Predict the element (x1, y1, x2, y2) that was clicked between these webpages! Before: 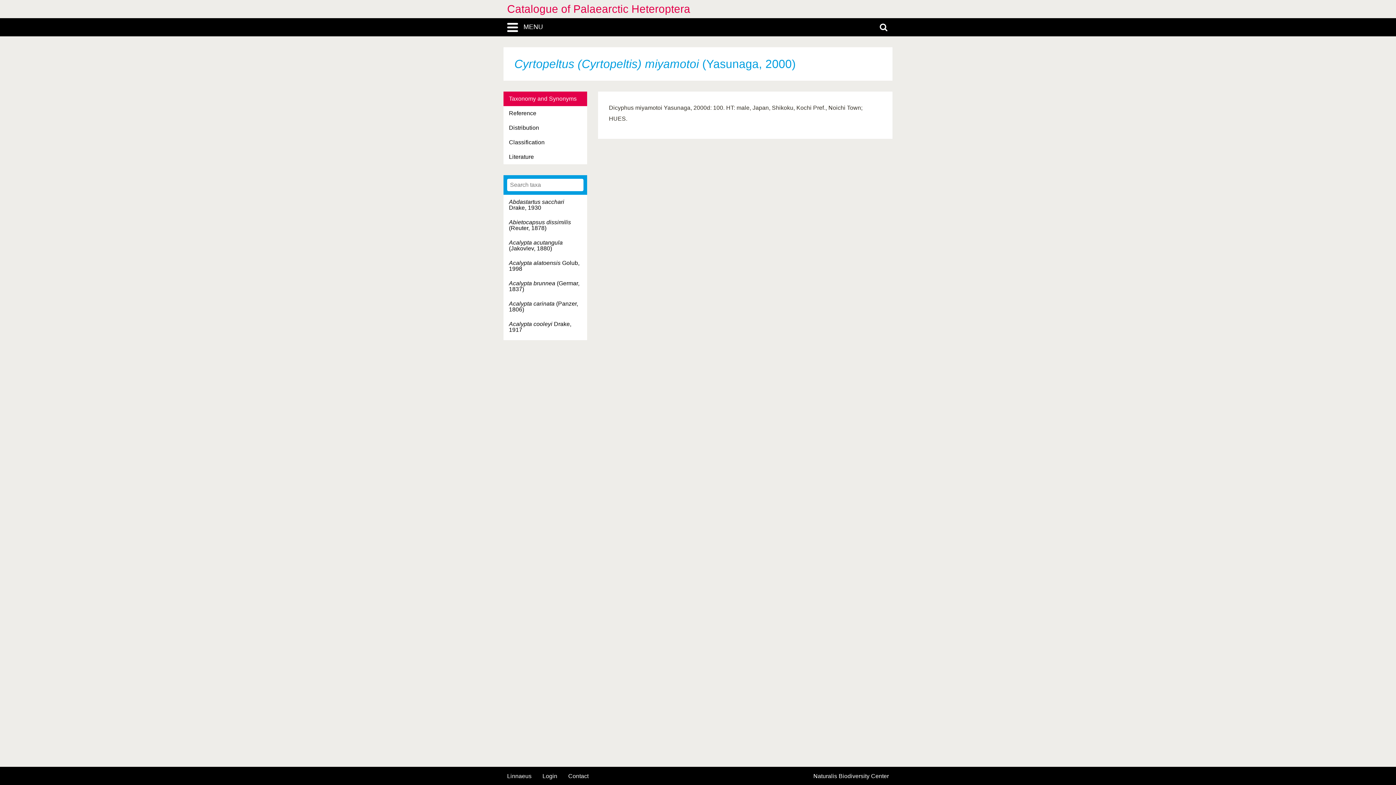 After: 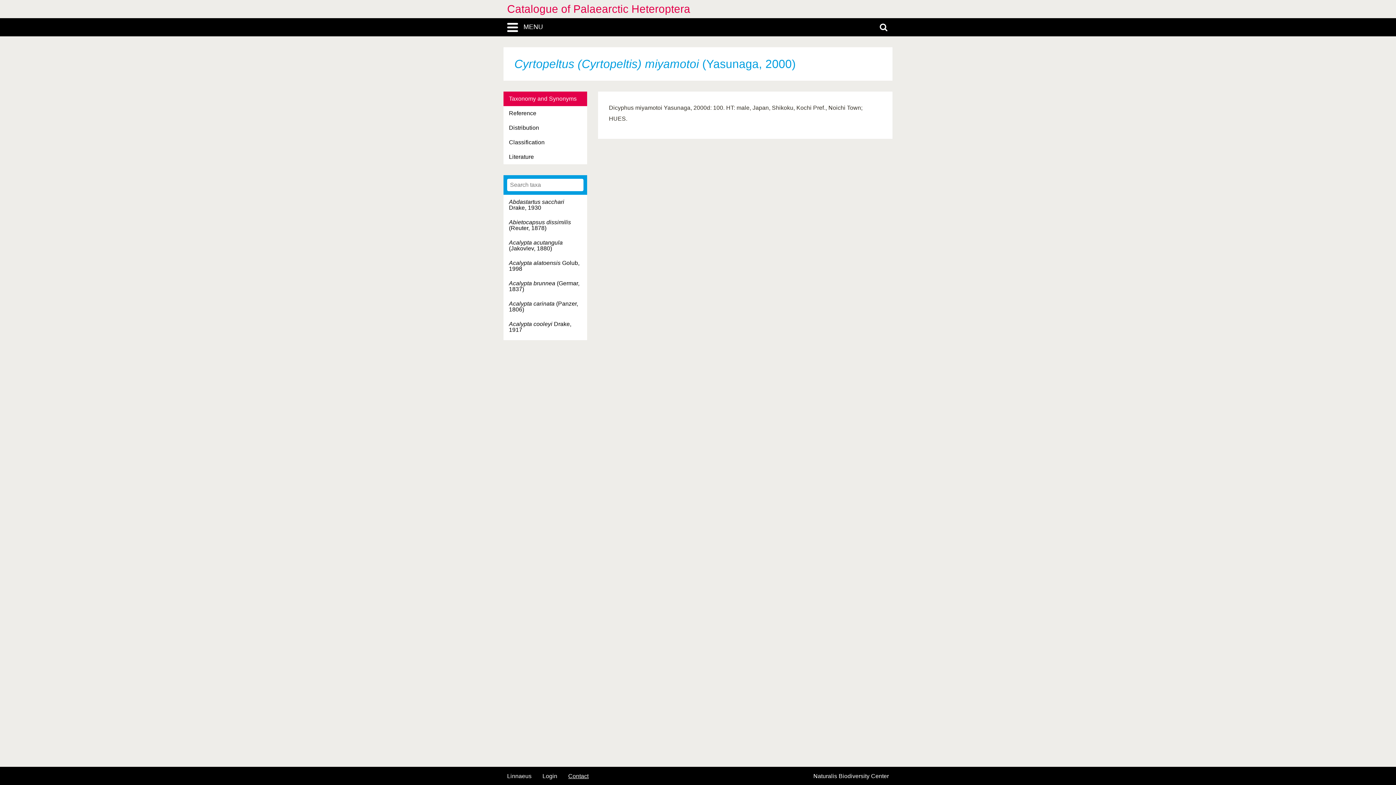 Action: bbox: (568, 773, 588, 779) label: Contact